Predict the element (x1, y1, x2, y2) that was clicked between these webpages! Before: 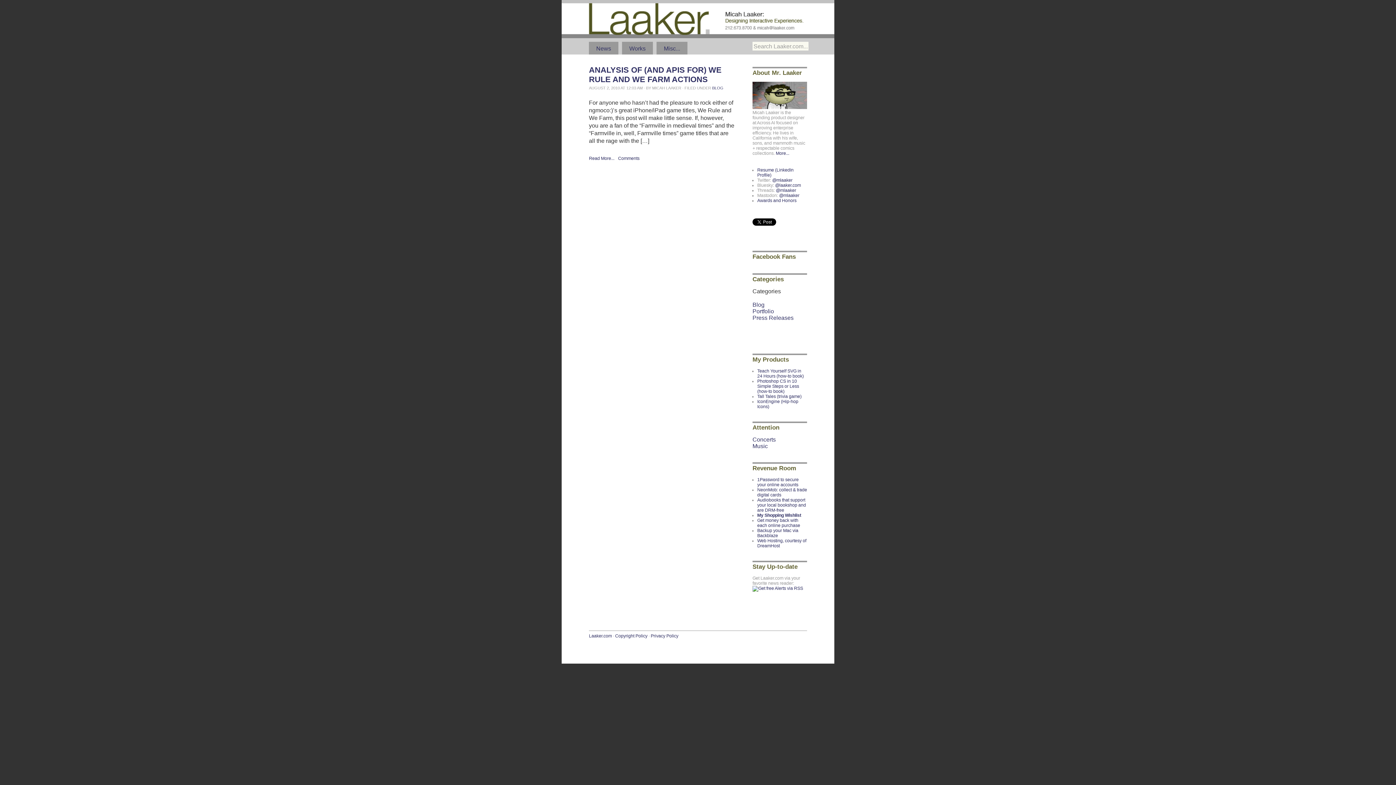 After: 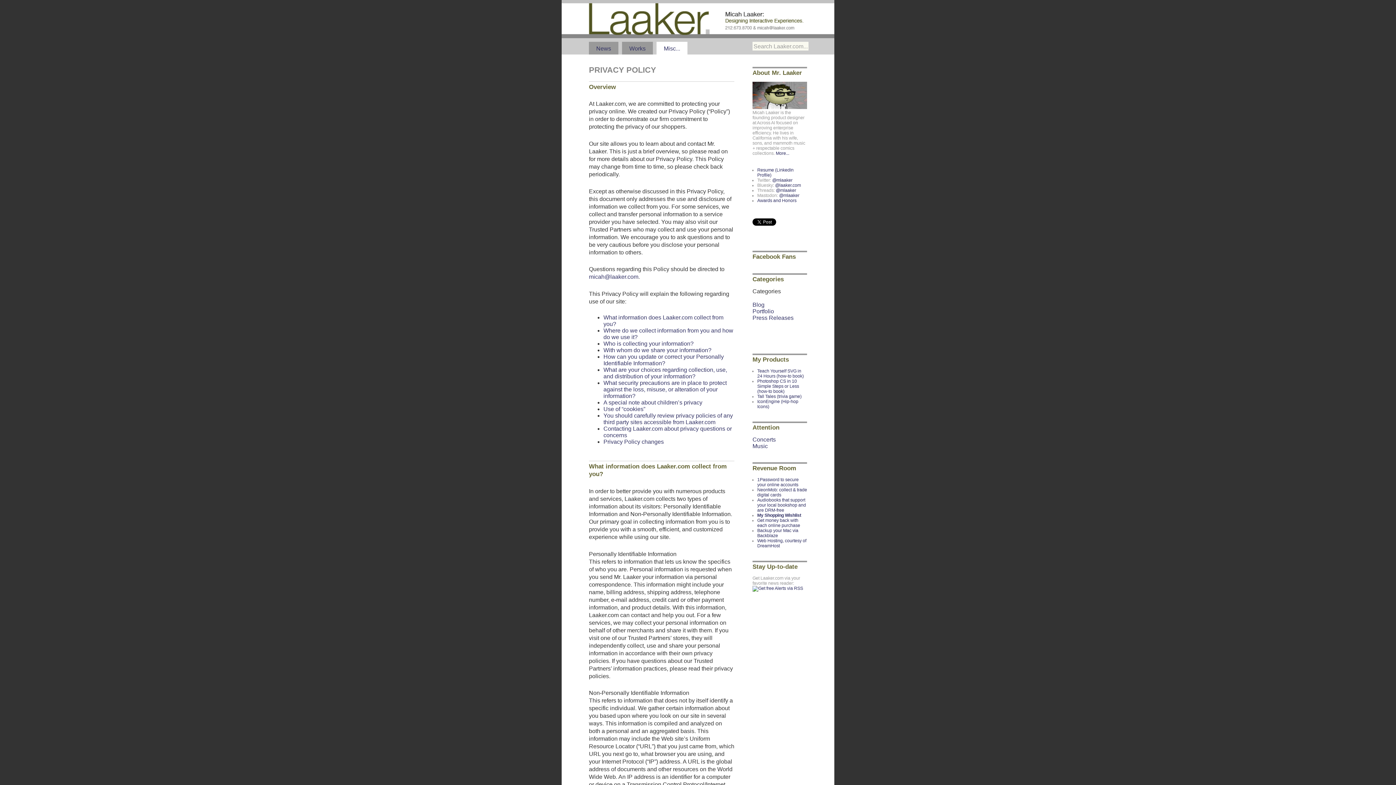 Action: label: Privacy Policy bbox: (650, 633, 678, 638)